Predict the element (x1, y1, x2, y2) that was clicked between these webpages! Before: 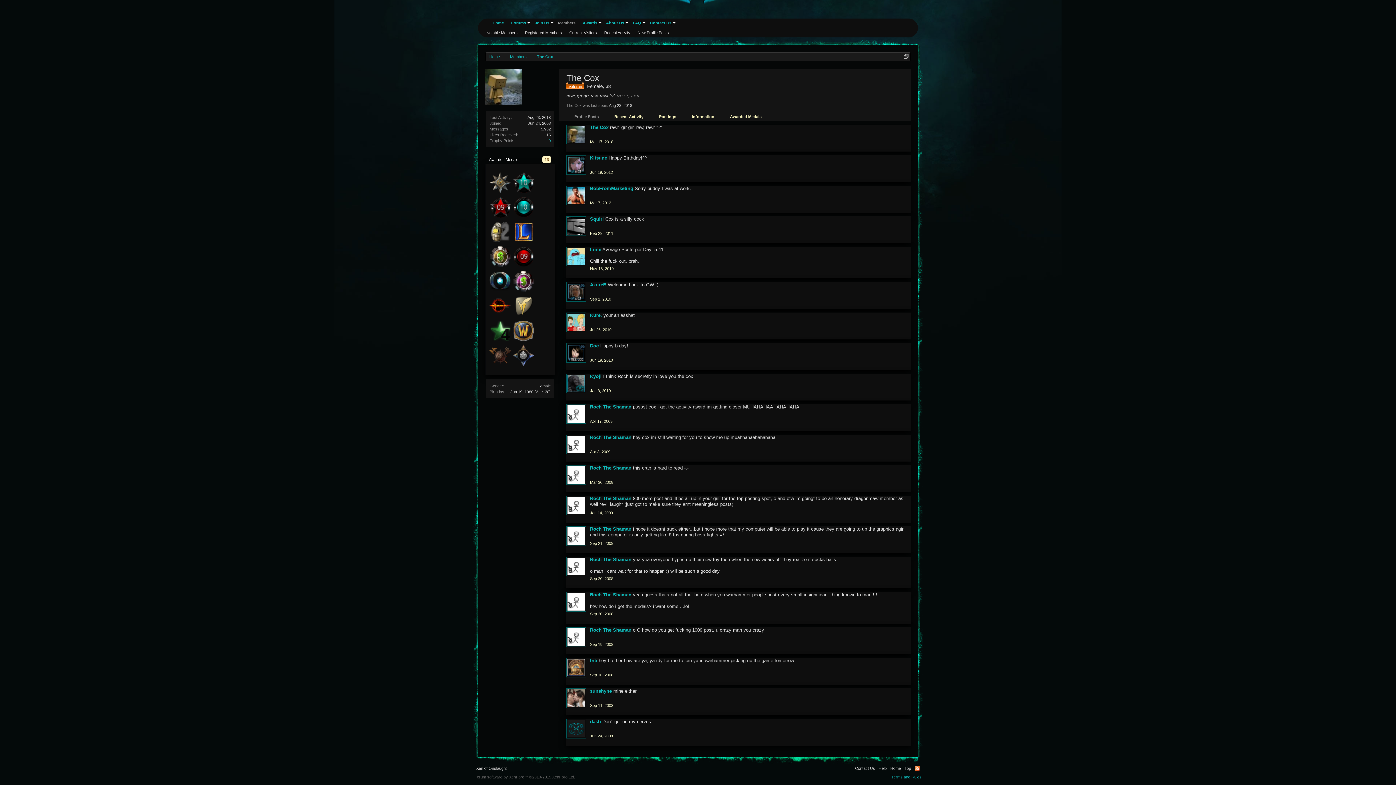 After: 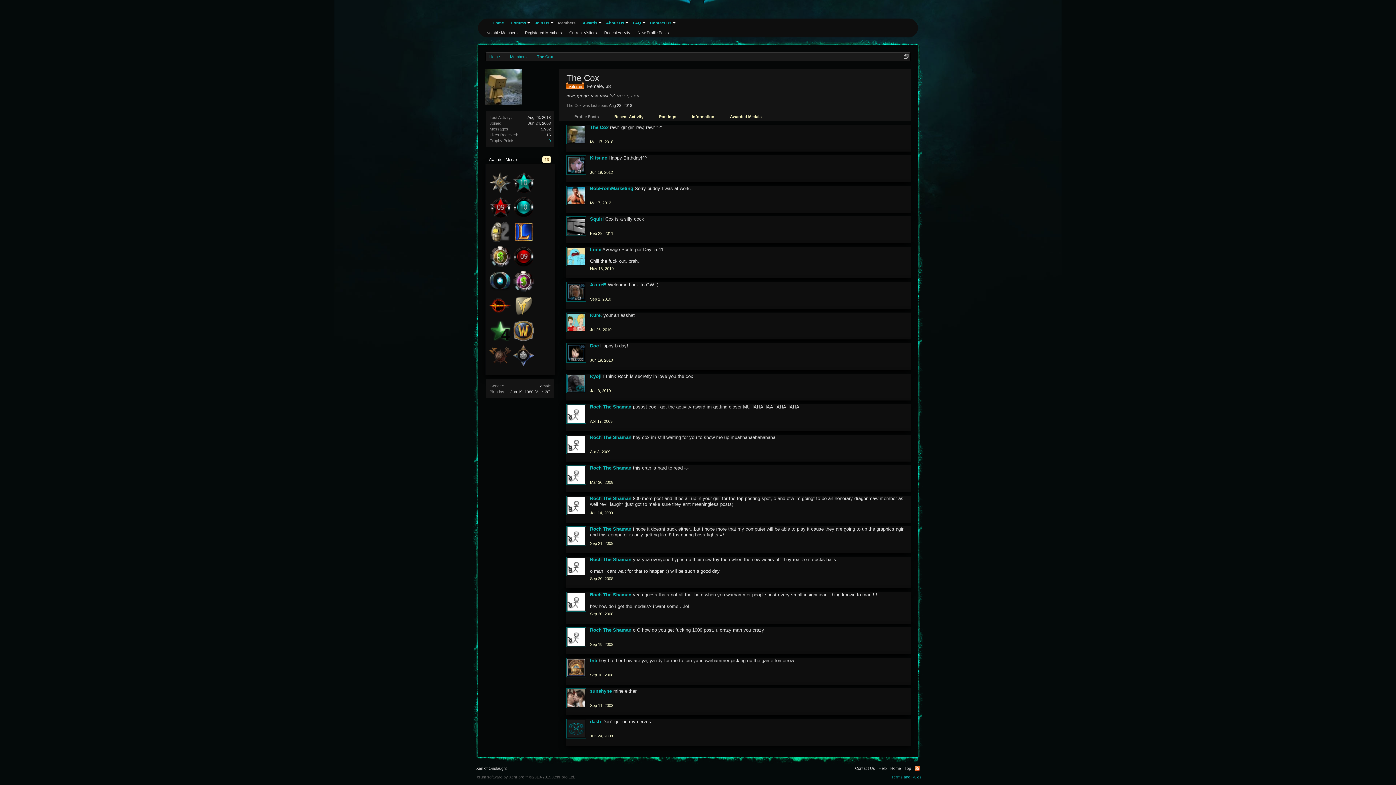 Action: label: Sep 11, 2008 bbox: (590, 703, 613, 708)